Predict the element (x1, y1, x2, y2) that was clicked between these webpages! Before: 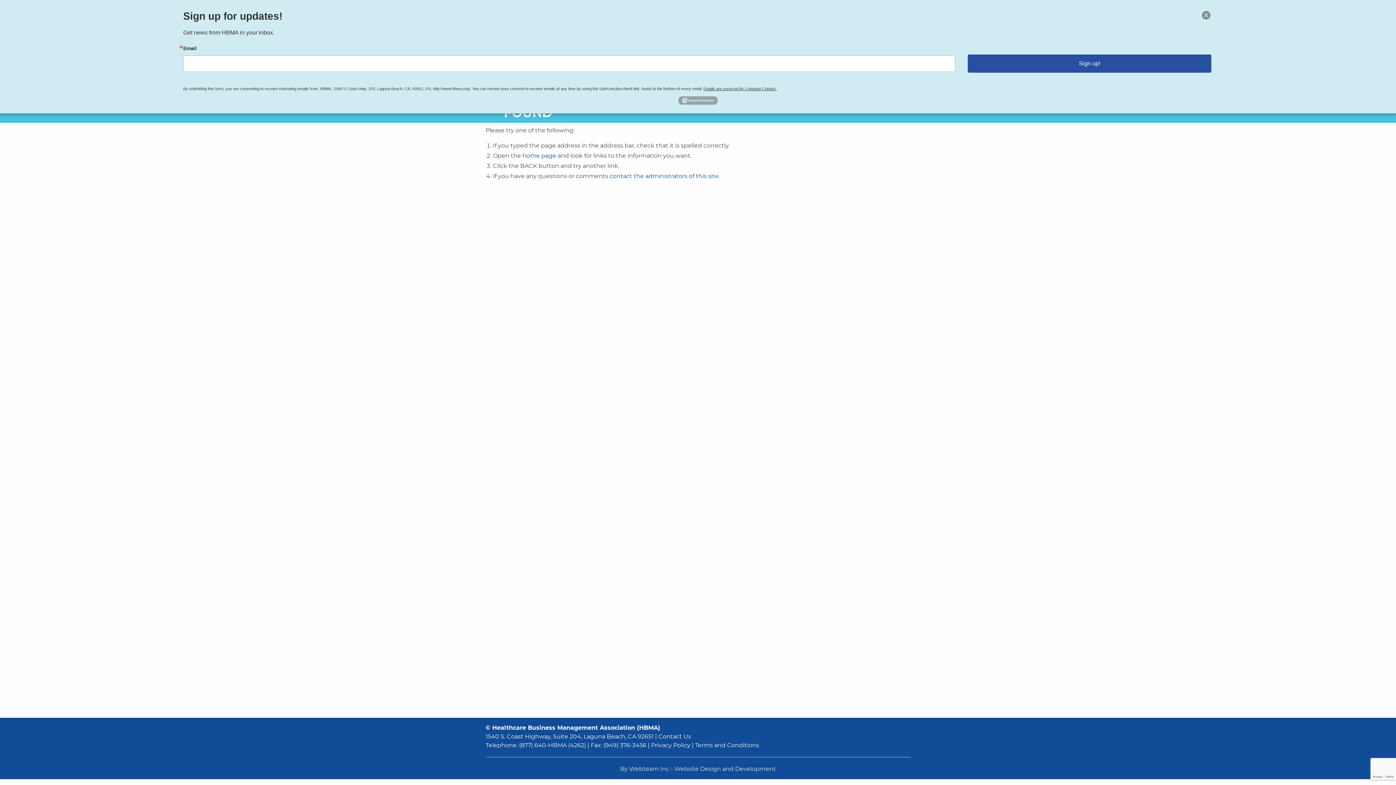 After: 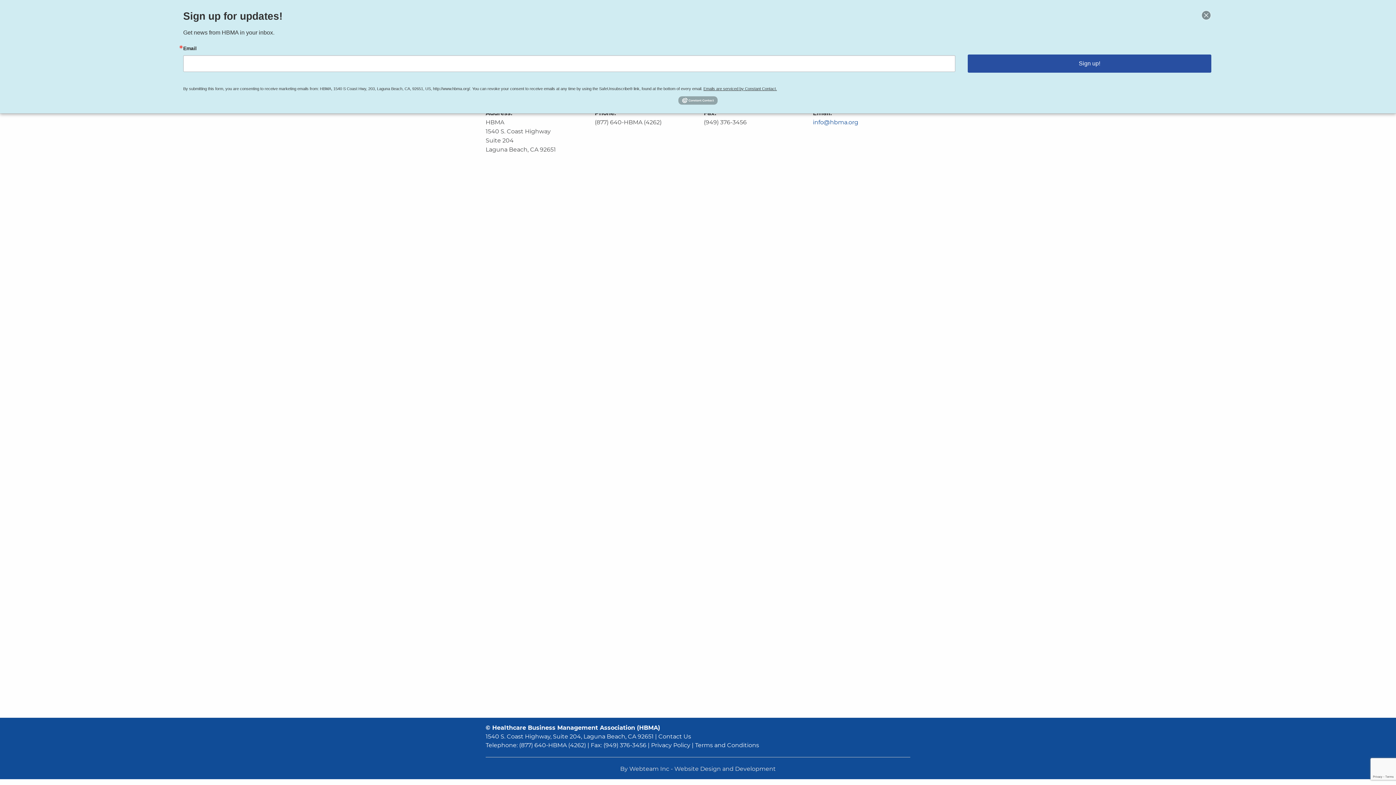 Action: bbox: (658, 733, 691, 740) label: Contact Us